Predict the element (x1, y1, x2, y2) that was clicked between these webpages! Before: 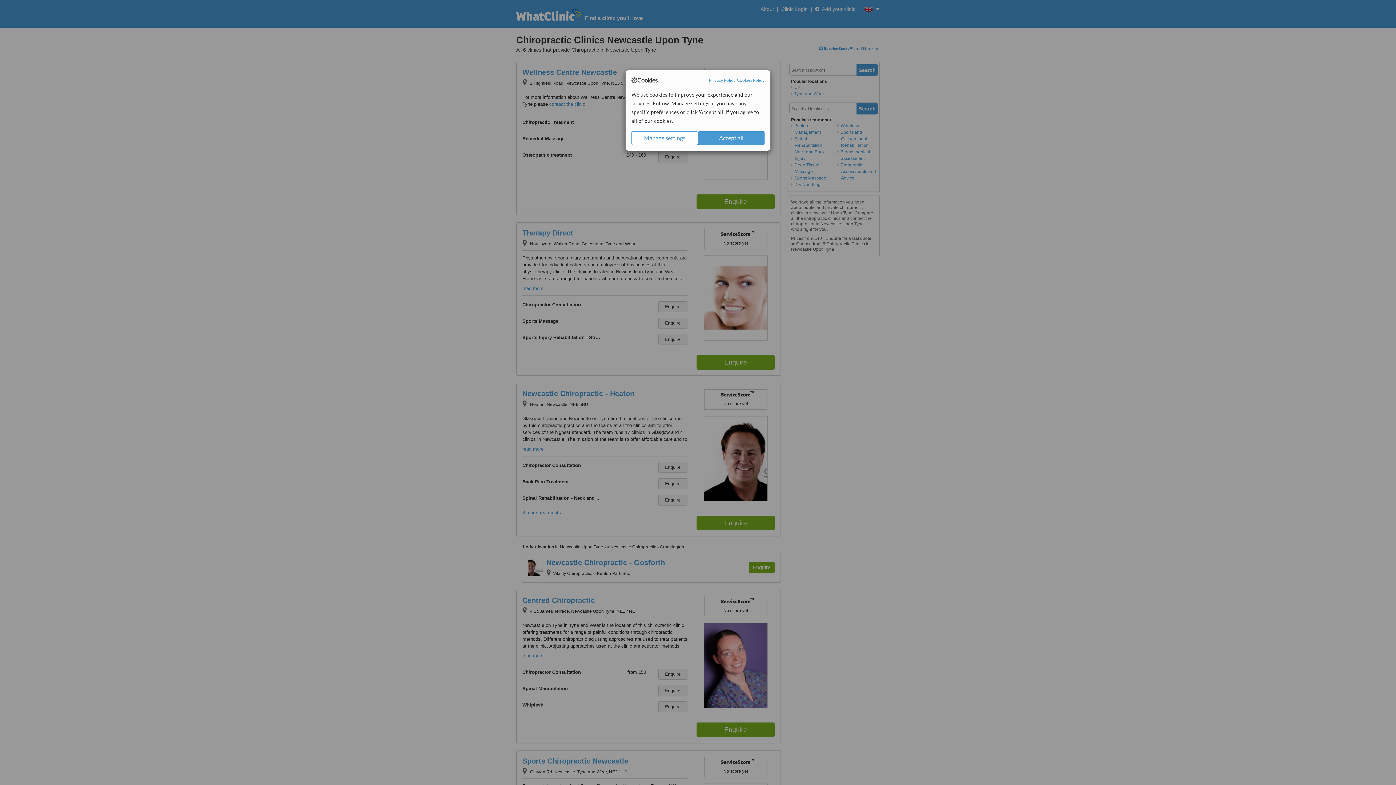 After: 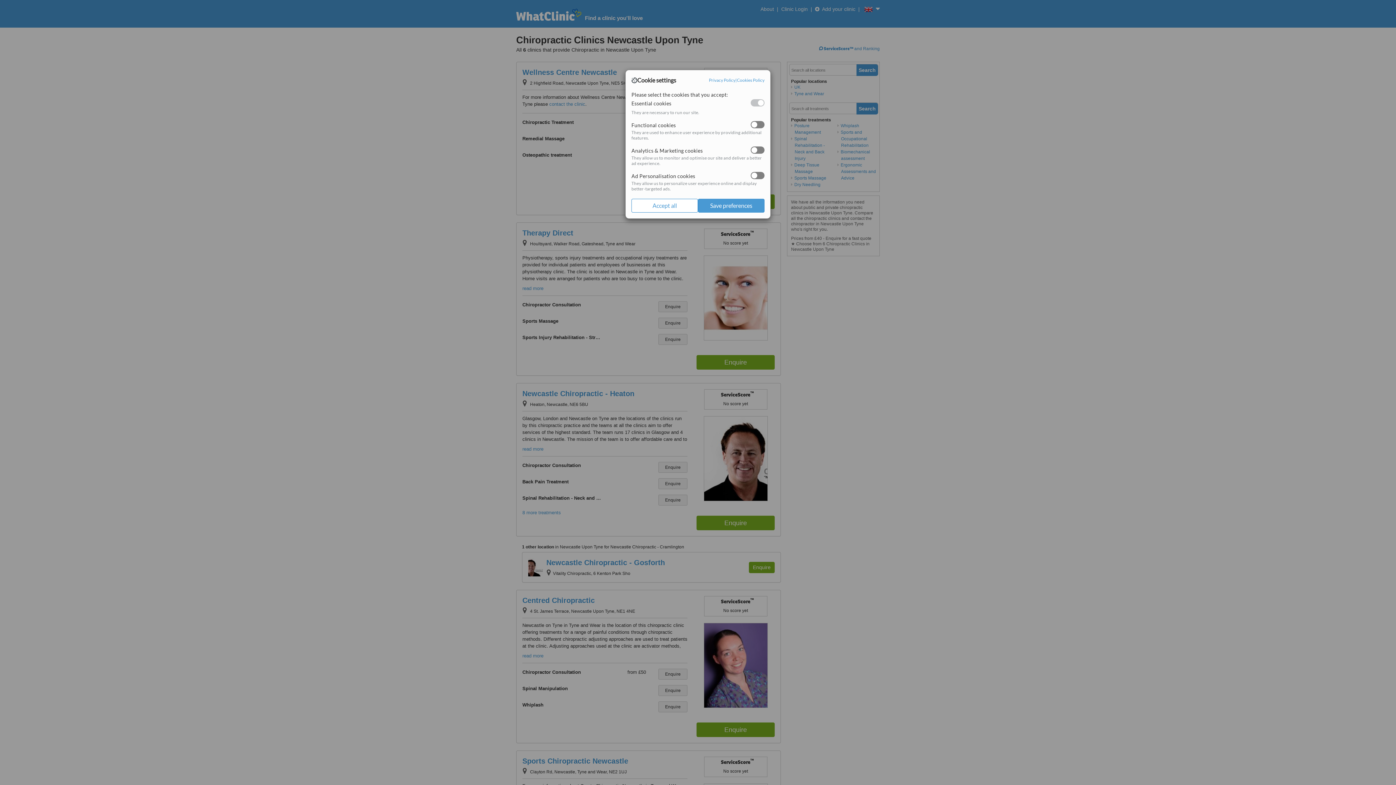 Action: label: Manage settings bbox: (631, 131, 698, 145)